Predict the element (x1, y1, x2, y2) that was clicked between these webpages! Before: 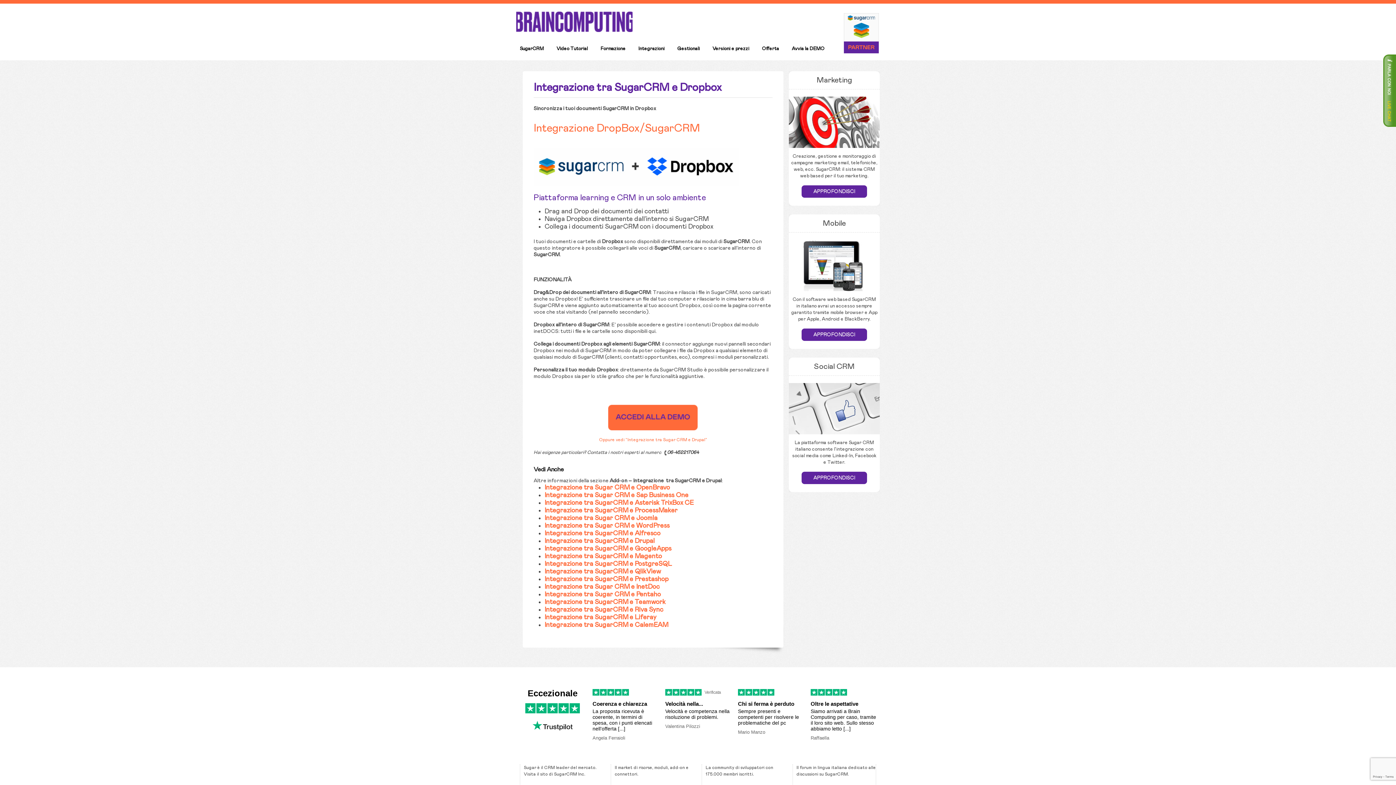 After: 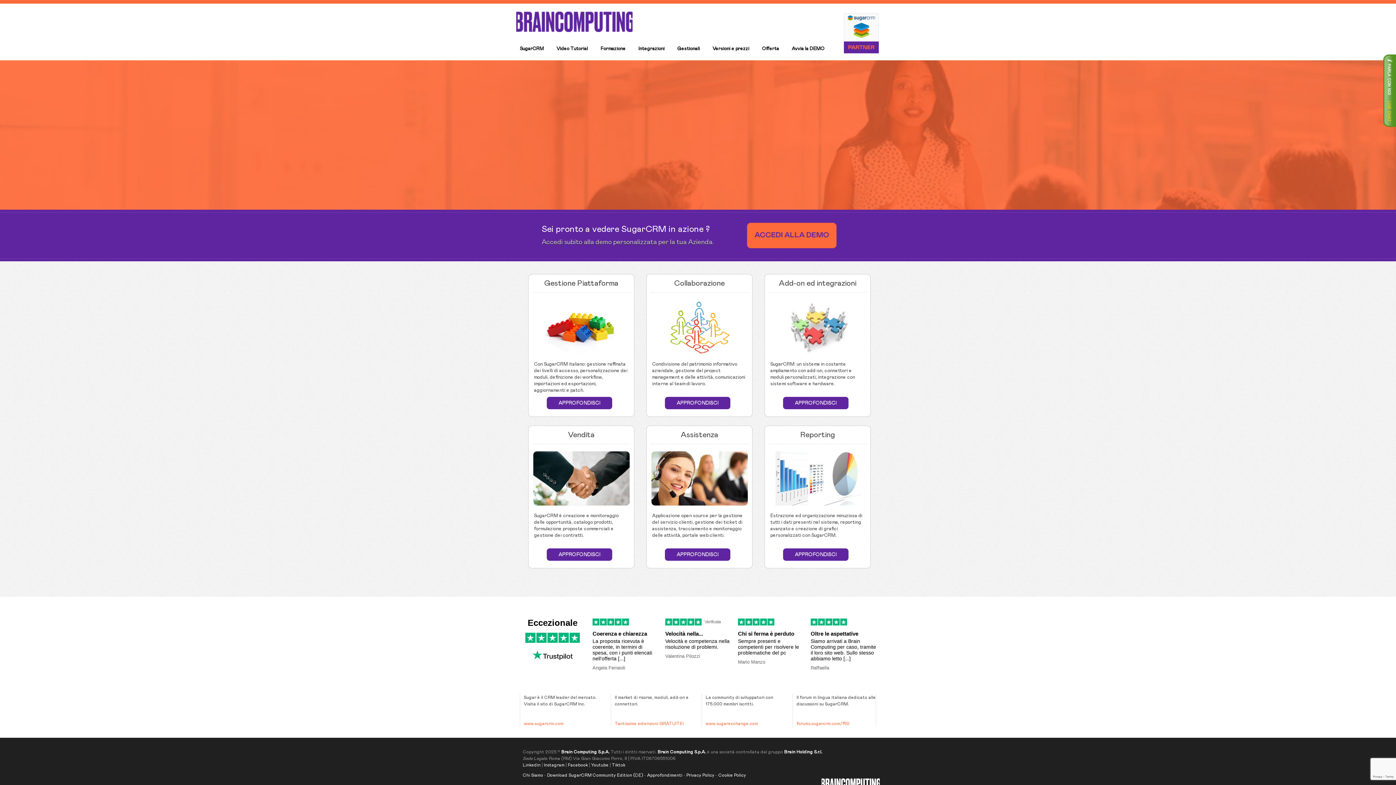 Action: bbox: (516, 10, 632, 14)